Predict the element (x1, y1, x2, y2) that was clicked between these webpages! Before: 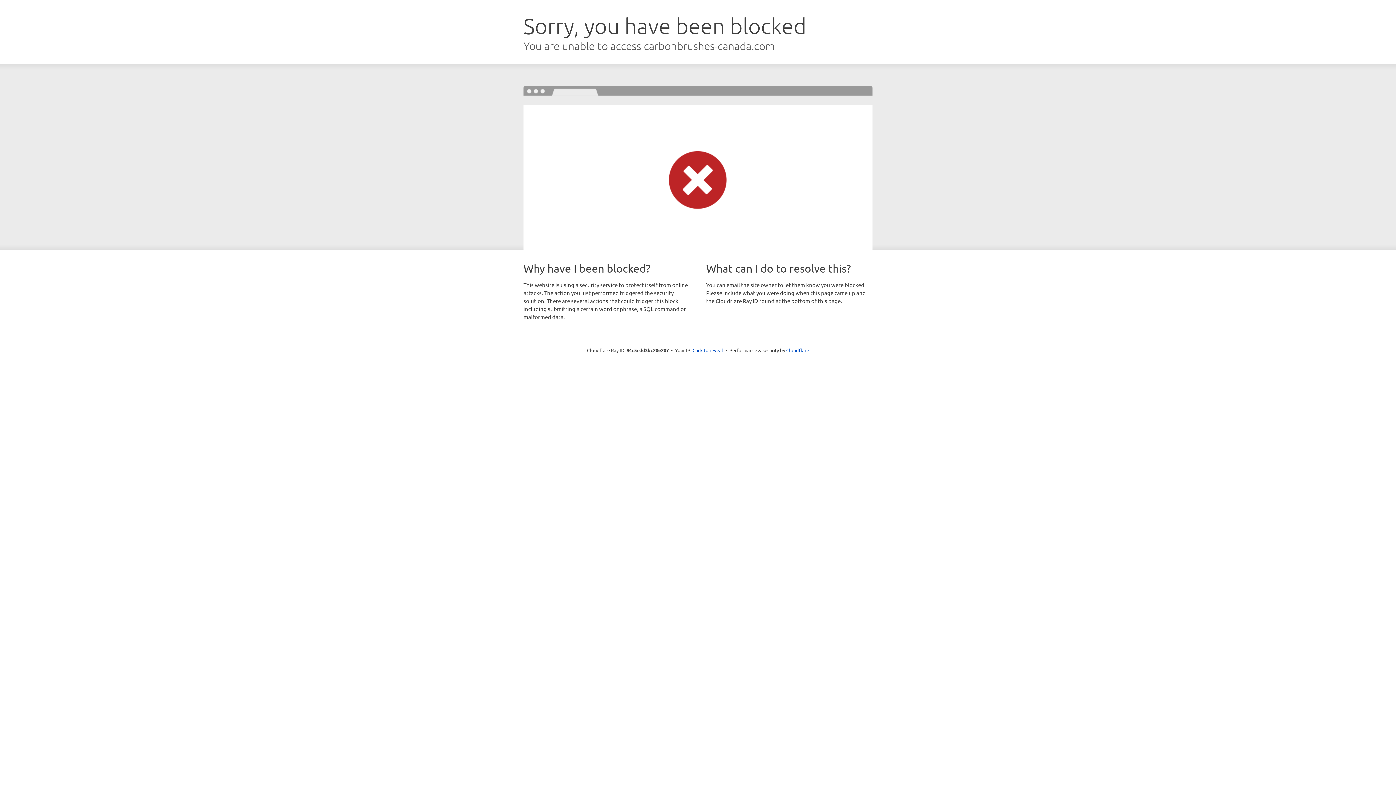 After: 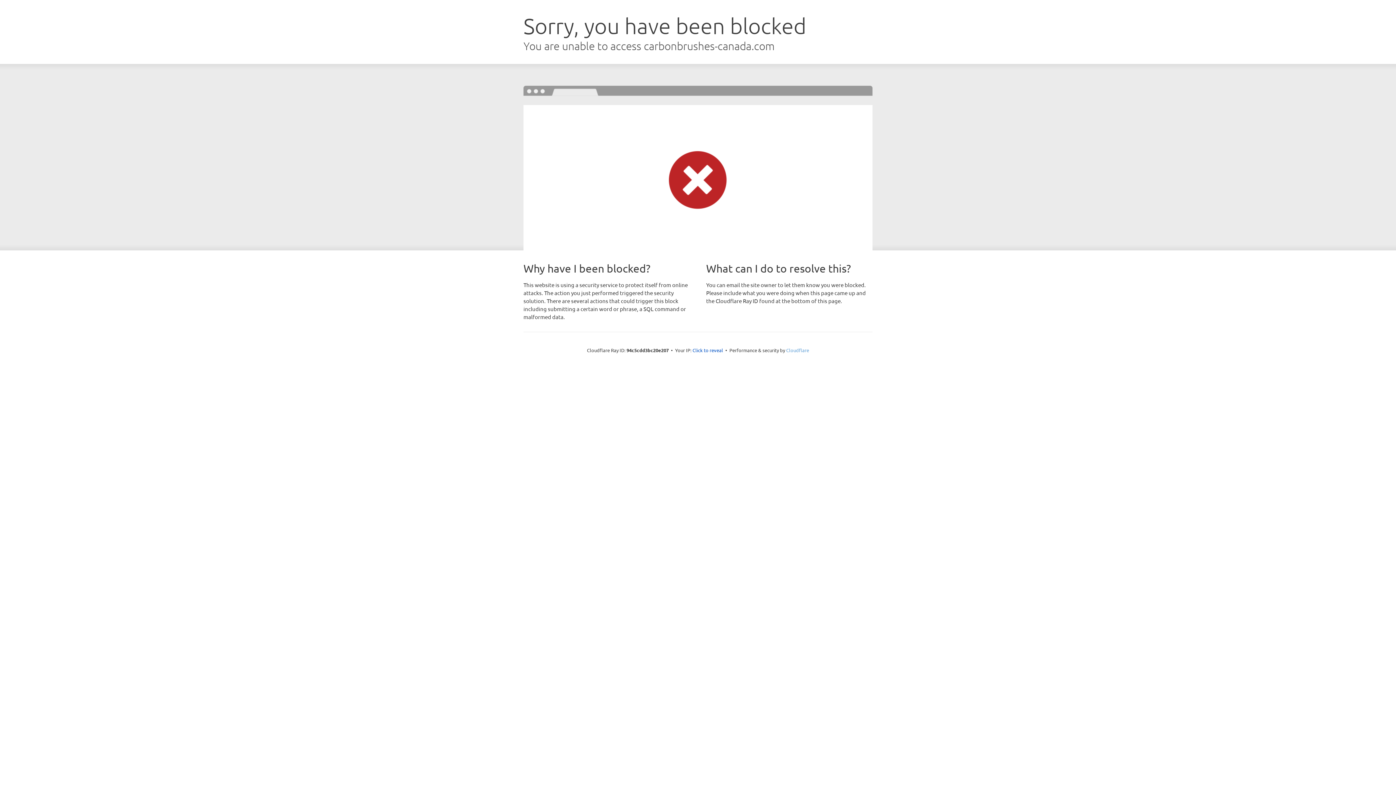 Action: label: Cloudflare bbox: (786, 347, 809, 353)